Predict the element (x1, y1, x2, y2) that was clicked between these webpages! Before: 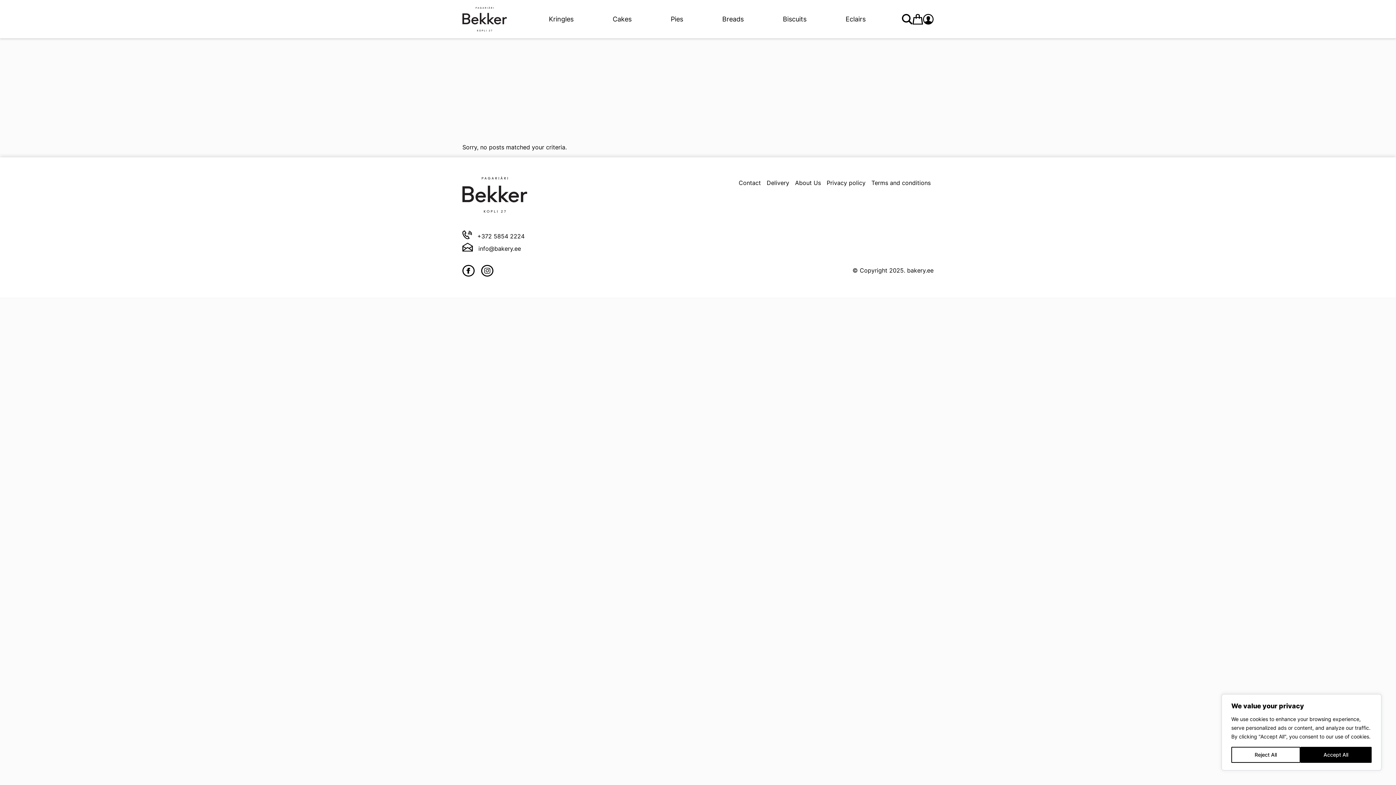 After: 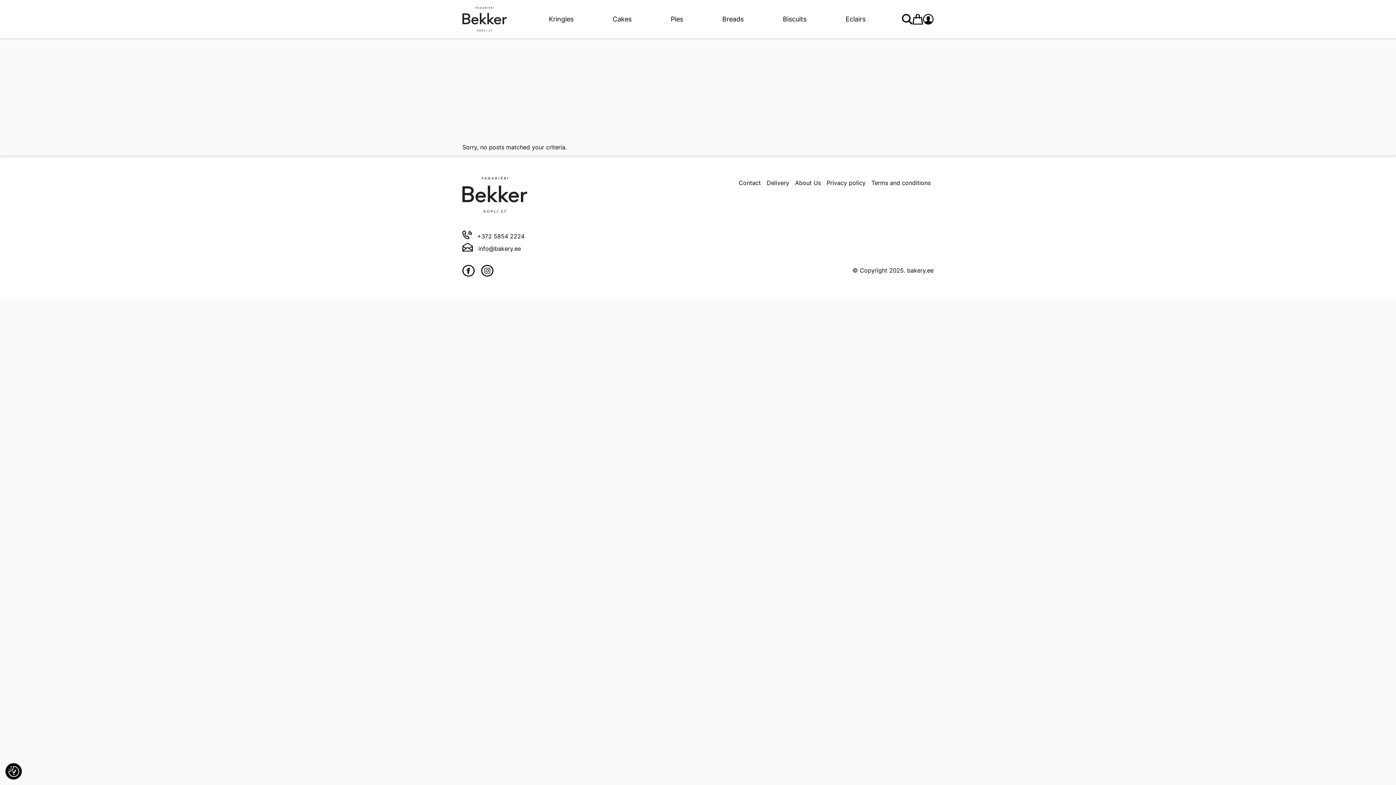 Action: bbox: (1231, 747, 1300, 763) label: Reject All